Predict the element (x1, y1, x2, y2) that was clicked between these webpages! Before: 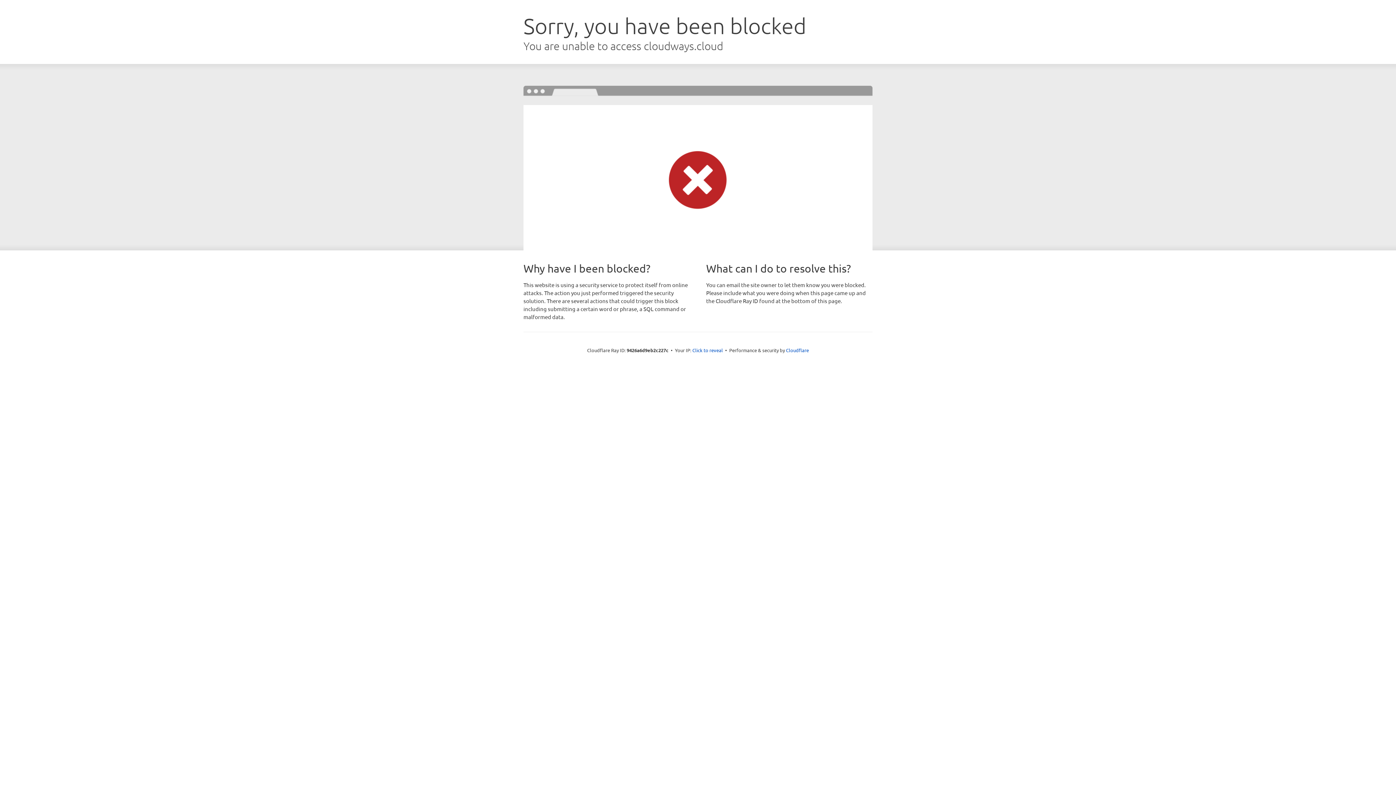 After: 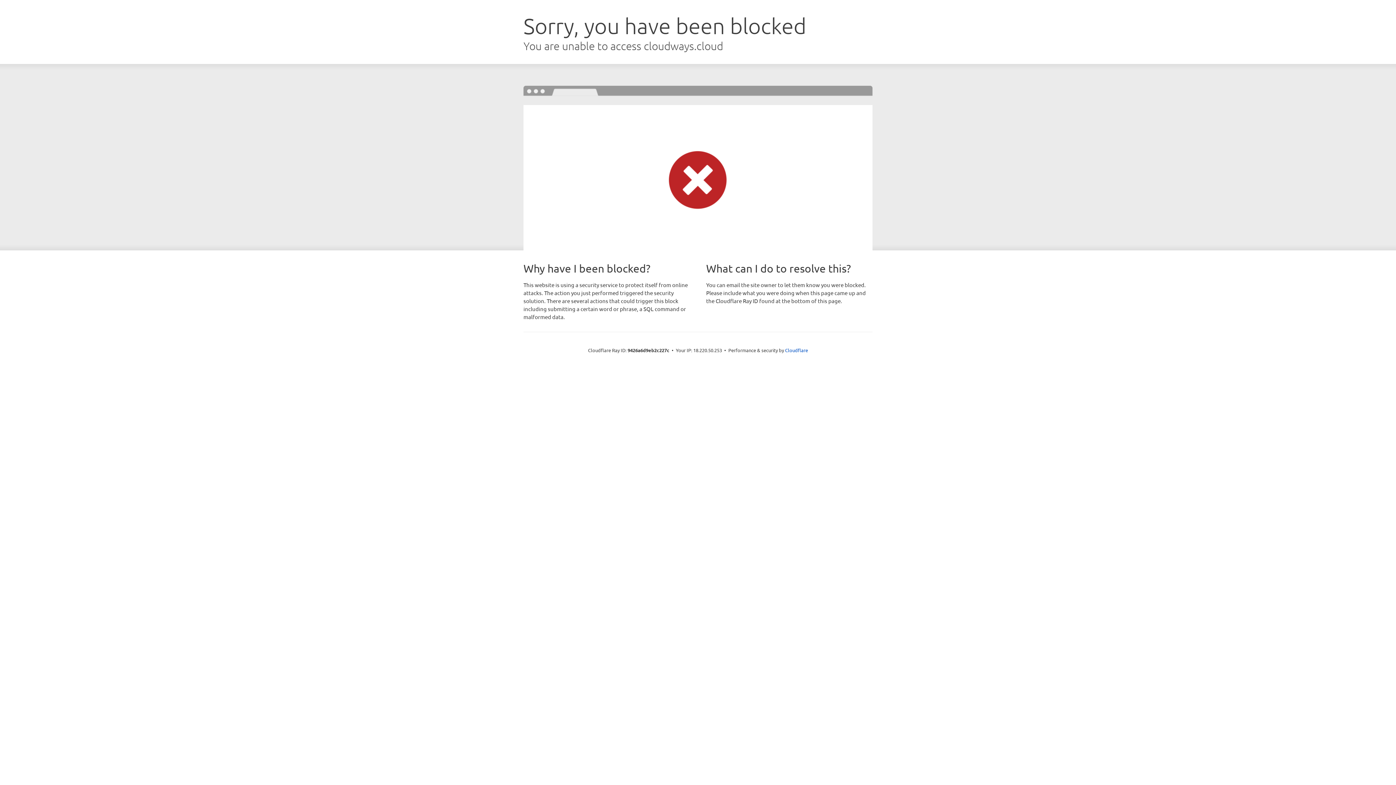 Action: label: Click to reveal bbox: (692, 346, 723, 353)